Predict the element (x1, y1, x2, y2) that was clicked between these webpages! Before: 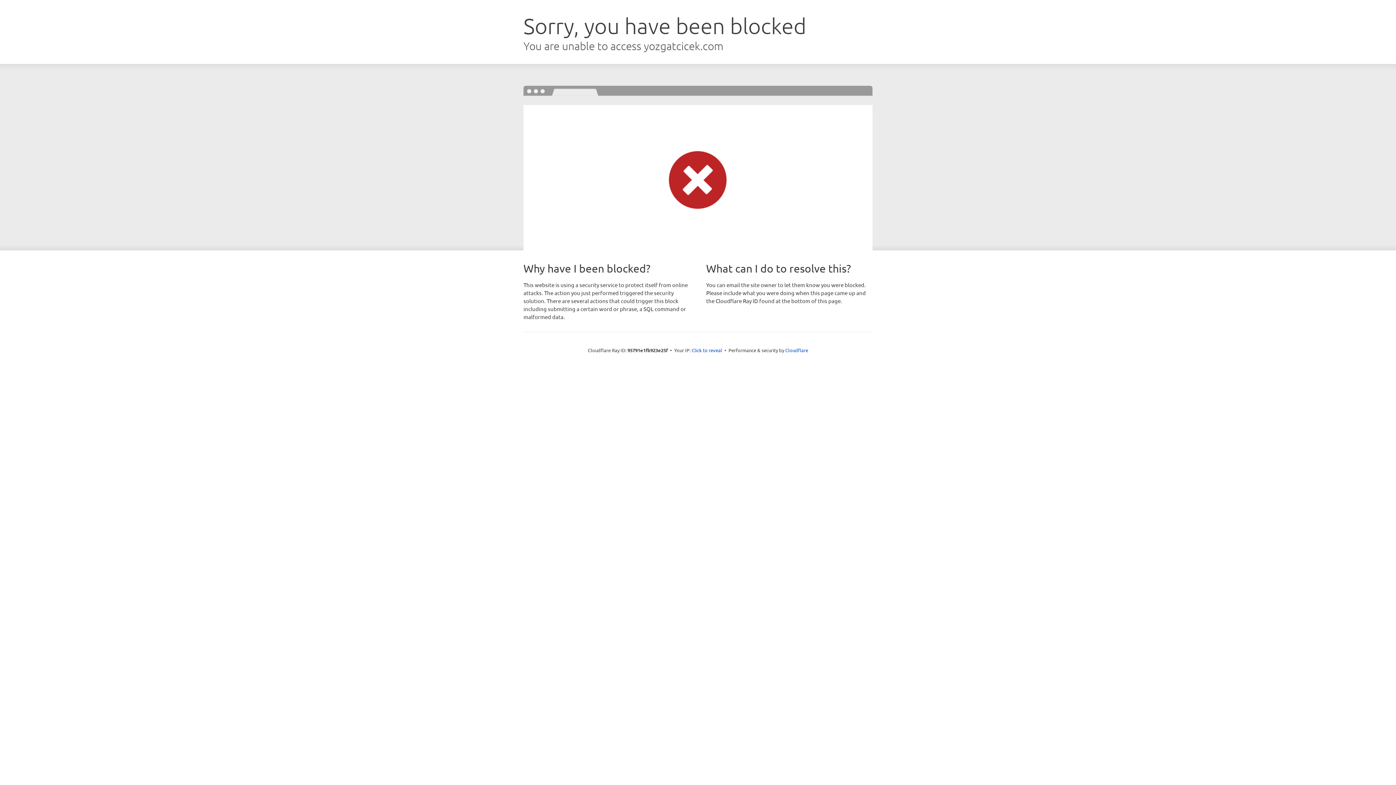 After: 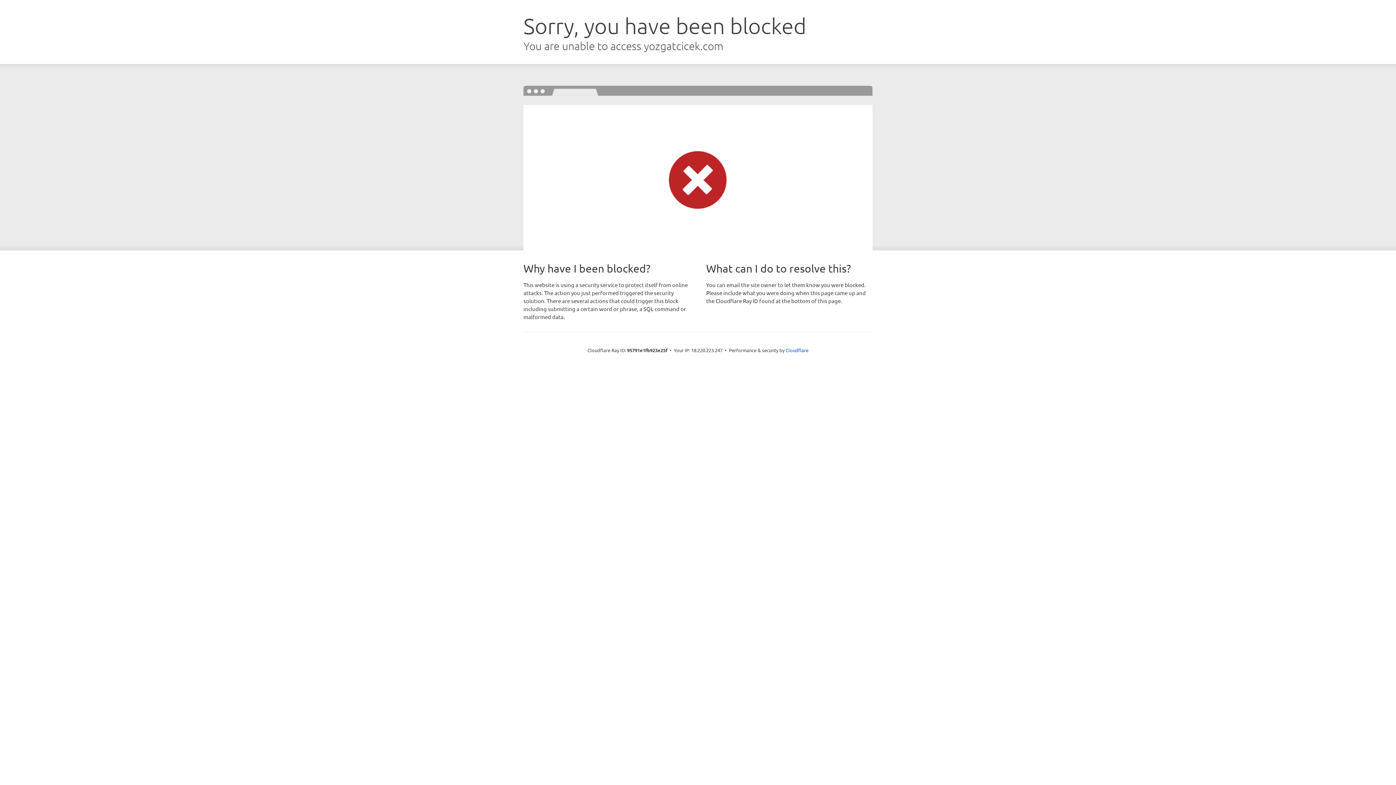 Action: label: Click to reveal bbox: (691, 346, 722, 353)